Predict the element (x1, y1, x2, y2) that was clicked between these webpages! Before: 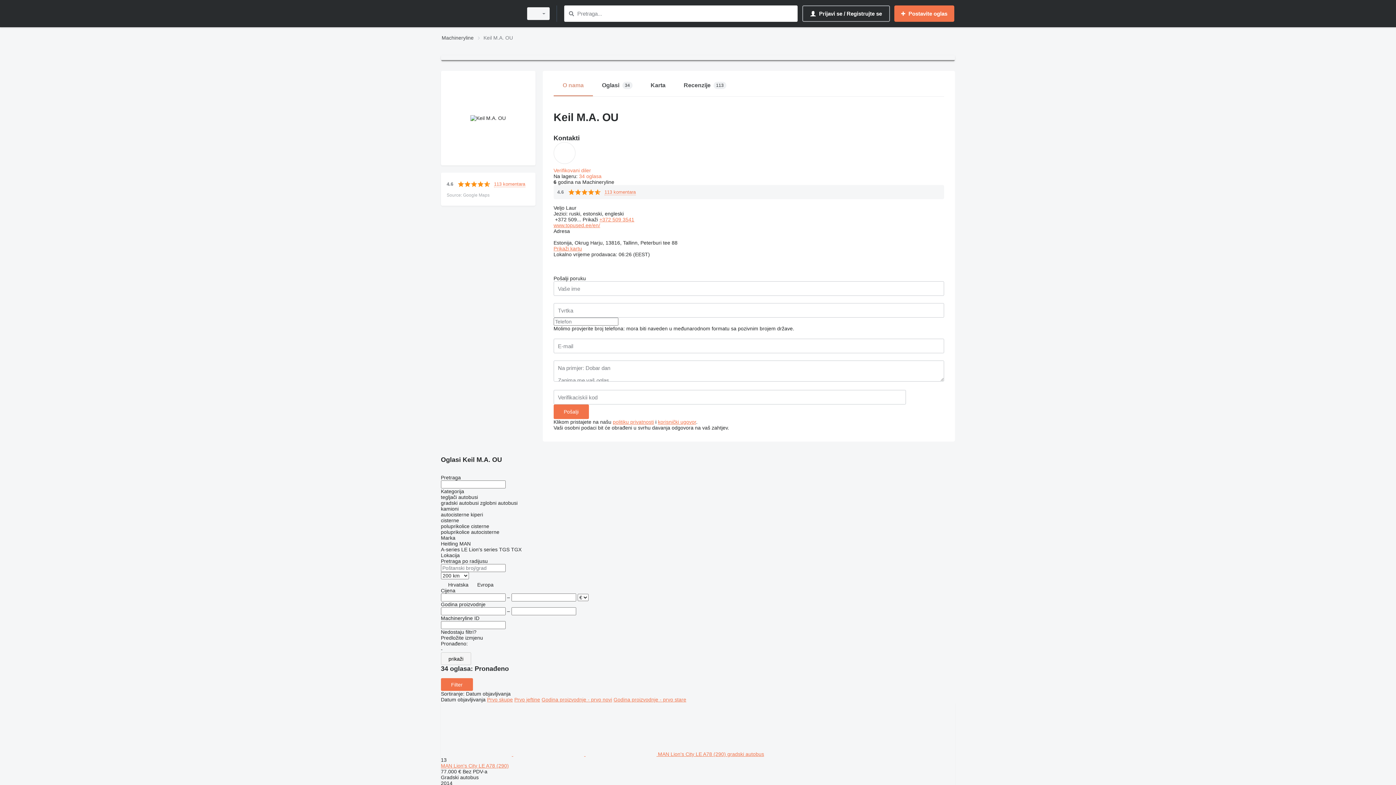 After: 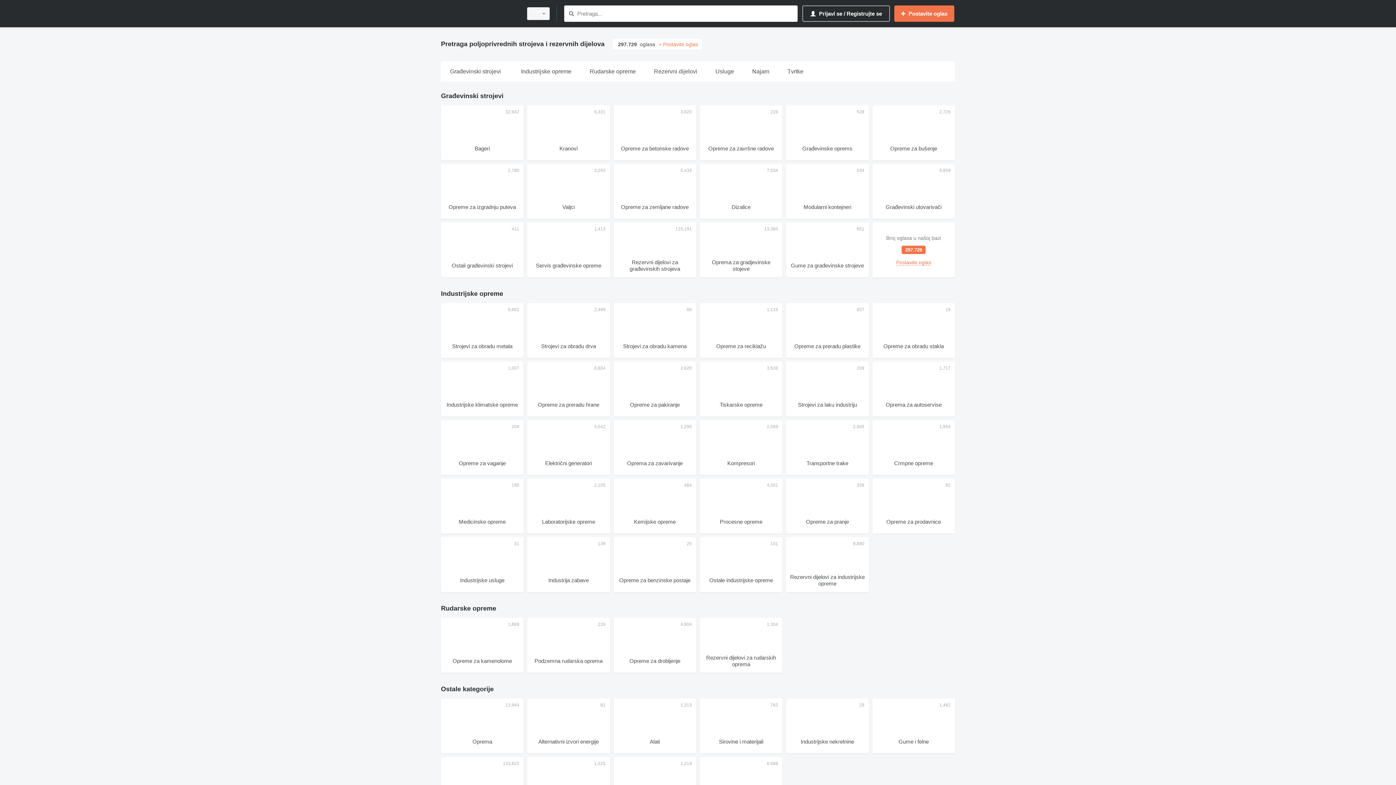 Action: label: Machineryline bbox: (441, 33, 473, 42)